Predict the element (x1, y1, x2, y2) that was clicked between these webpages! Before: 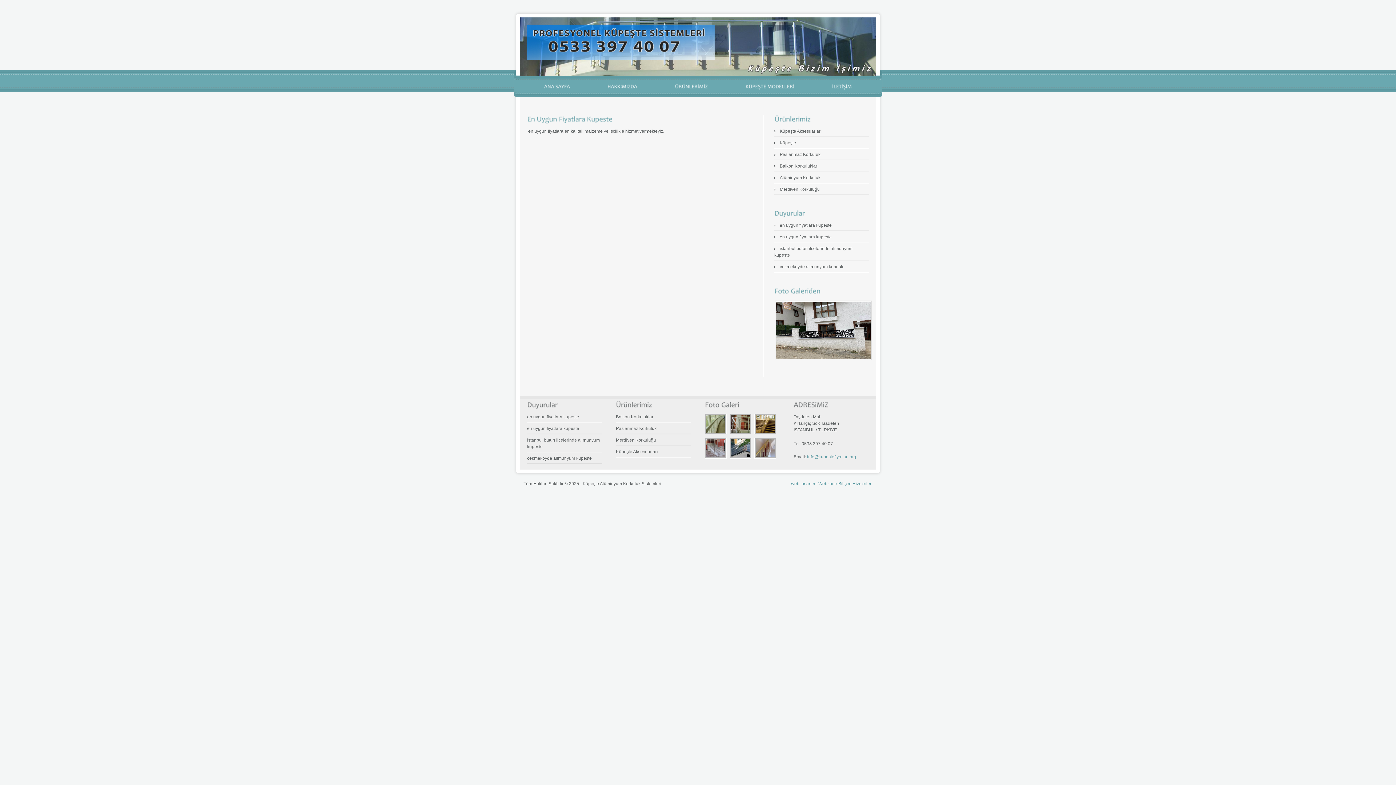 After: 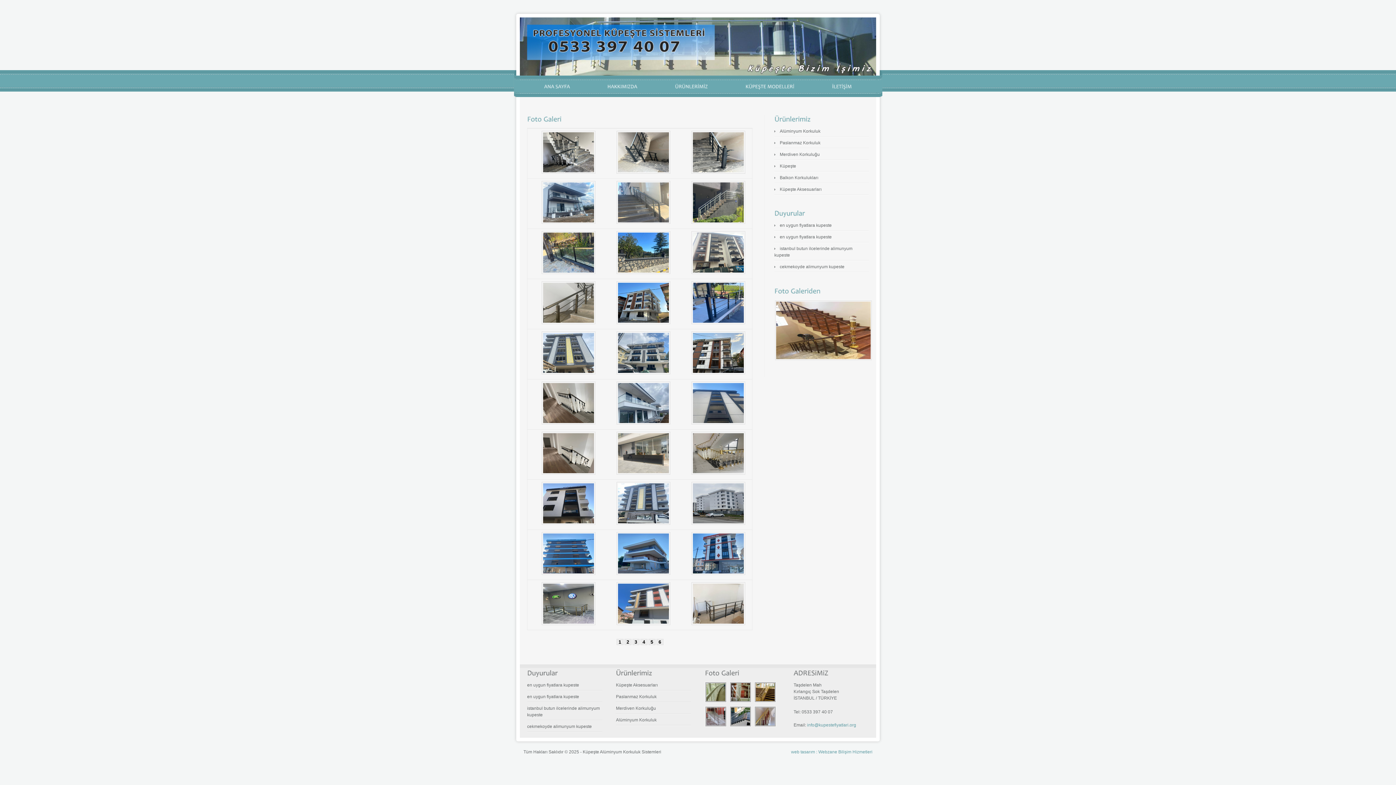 Action: bbox: (754, 432, 778, 437)